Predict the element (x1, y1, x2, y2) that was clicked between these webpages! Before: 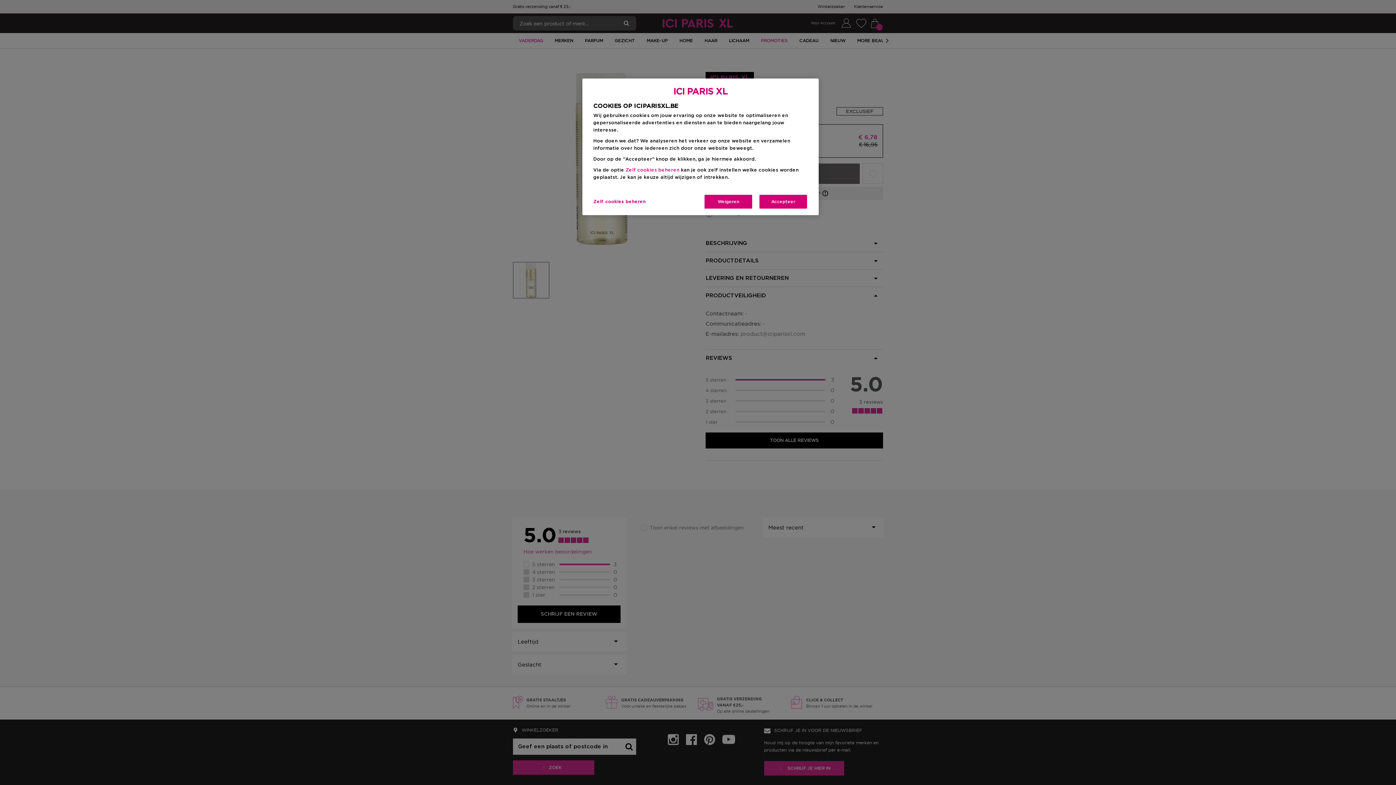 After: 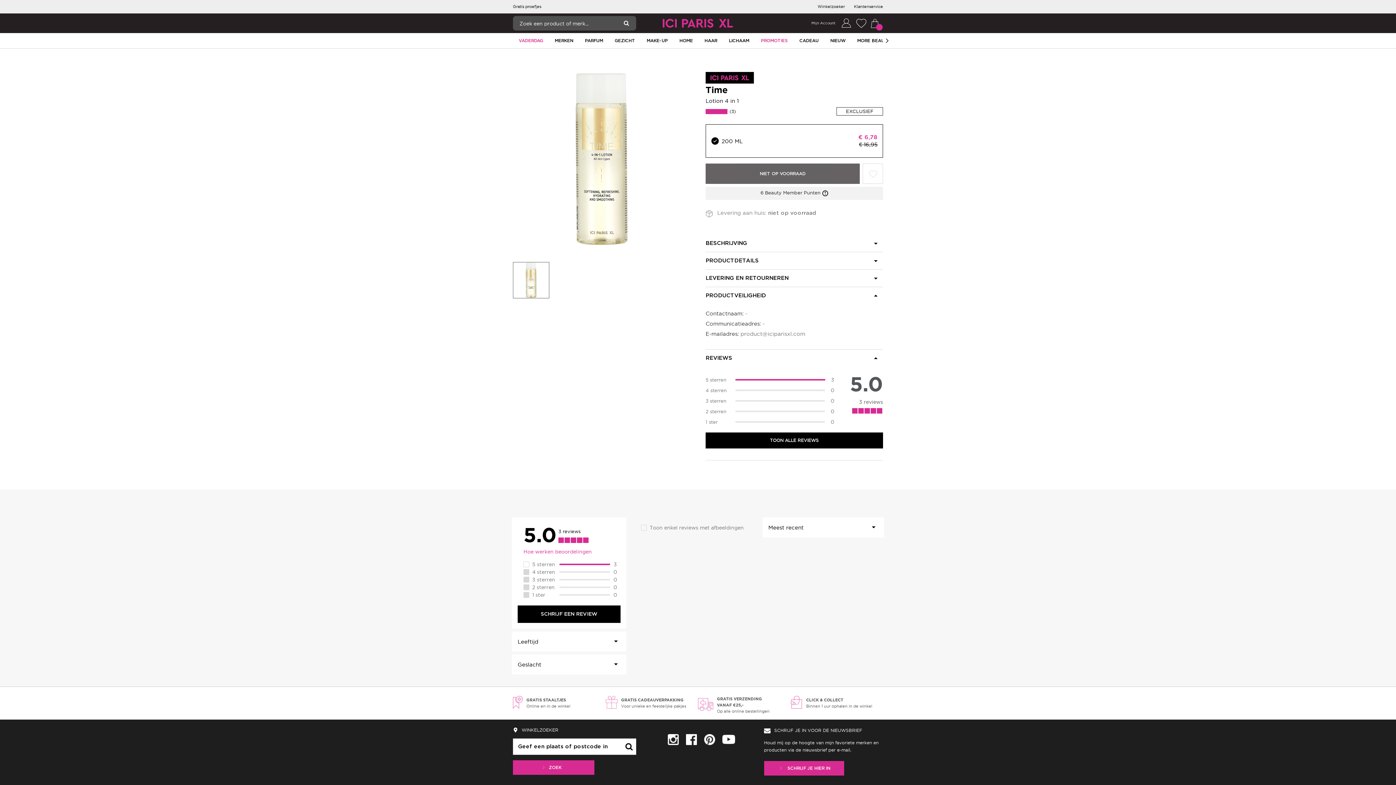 Action: bbox: (704, 194, 753, 209) label: Weigeren